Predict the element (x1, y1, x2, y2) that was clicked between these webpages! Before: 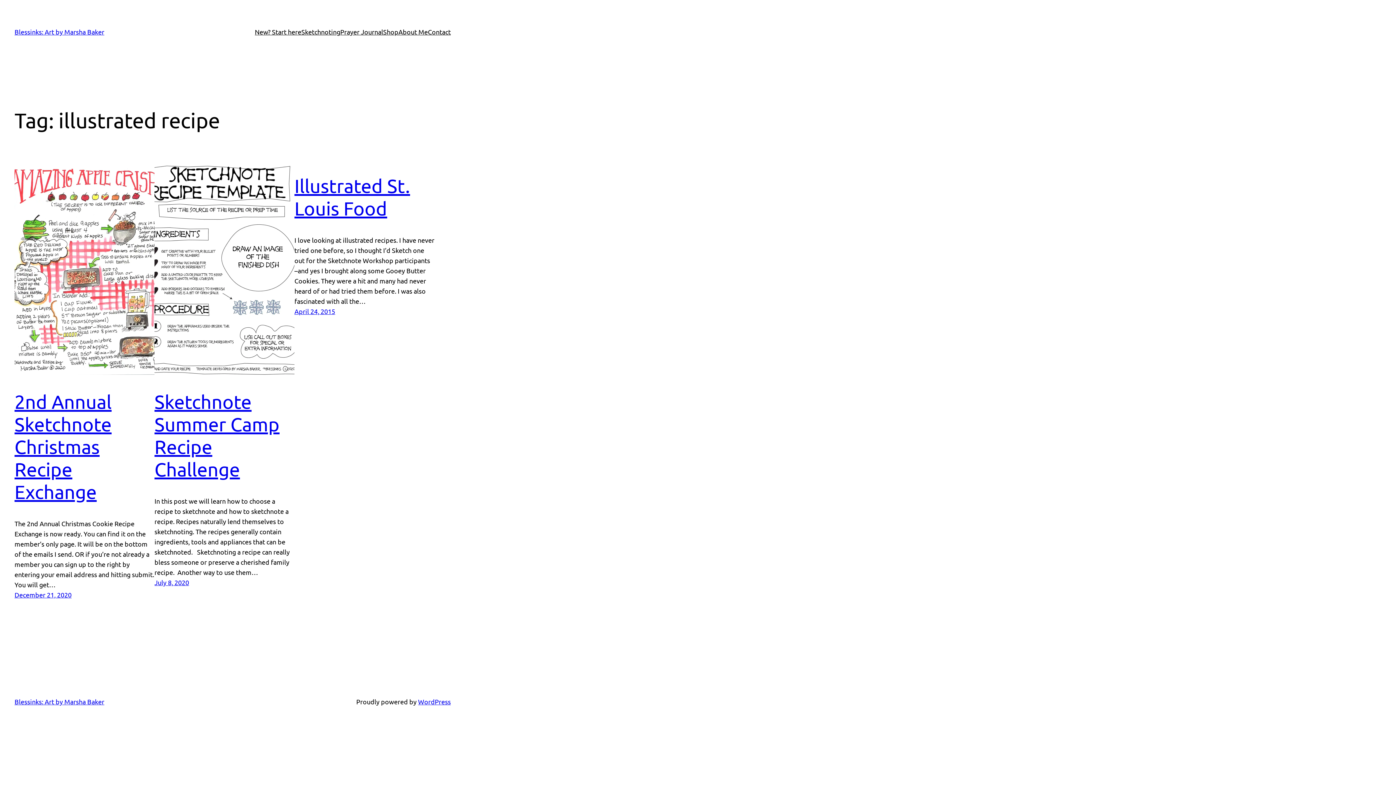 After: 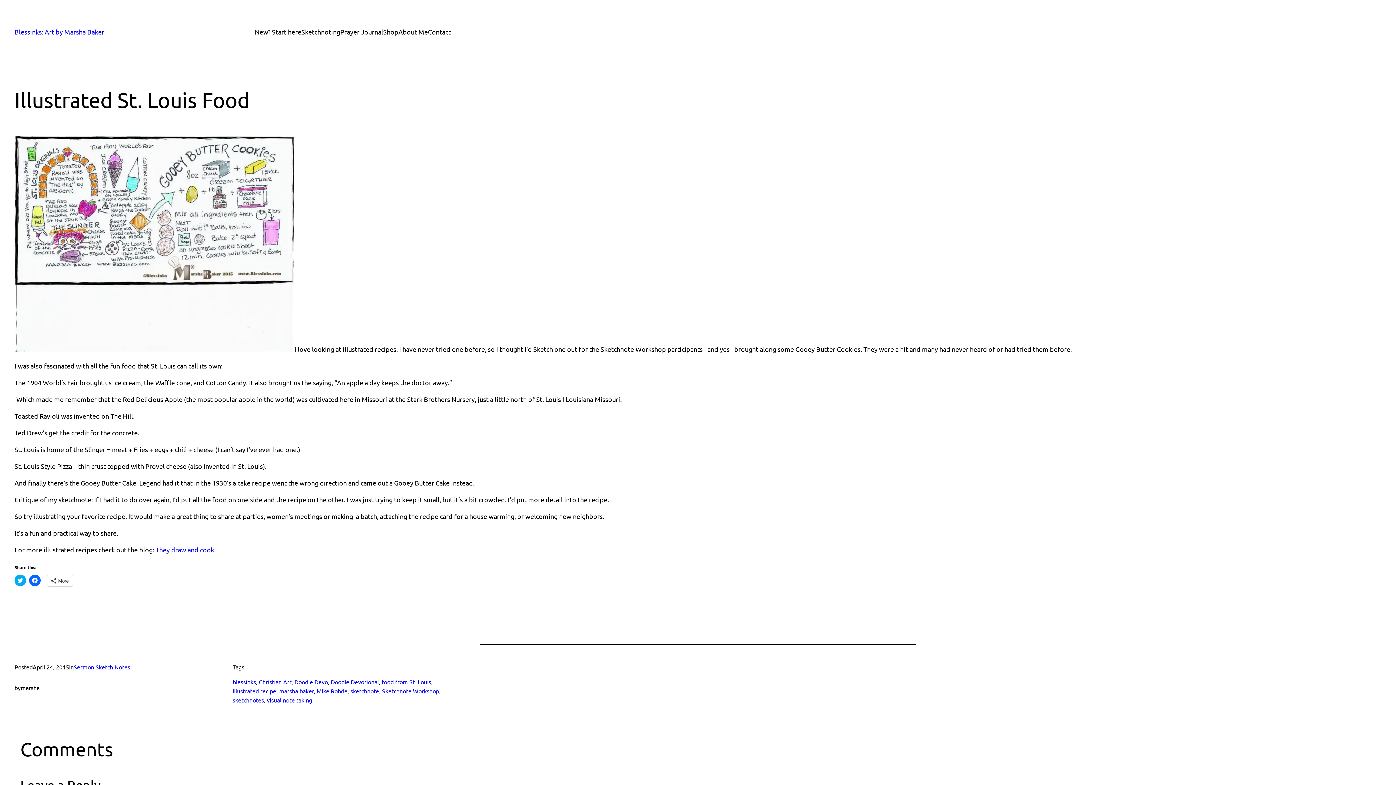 Action: bbox: (294, 307, 335, 315) label: April 24, 2015